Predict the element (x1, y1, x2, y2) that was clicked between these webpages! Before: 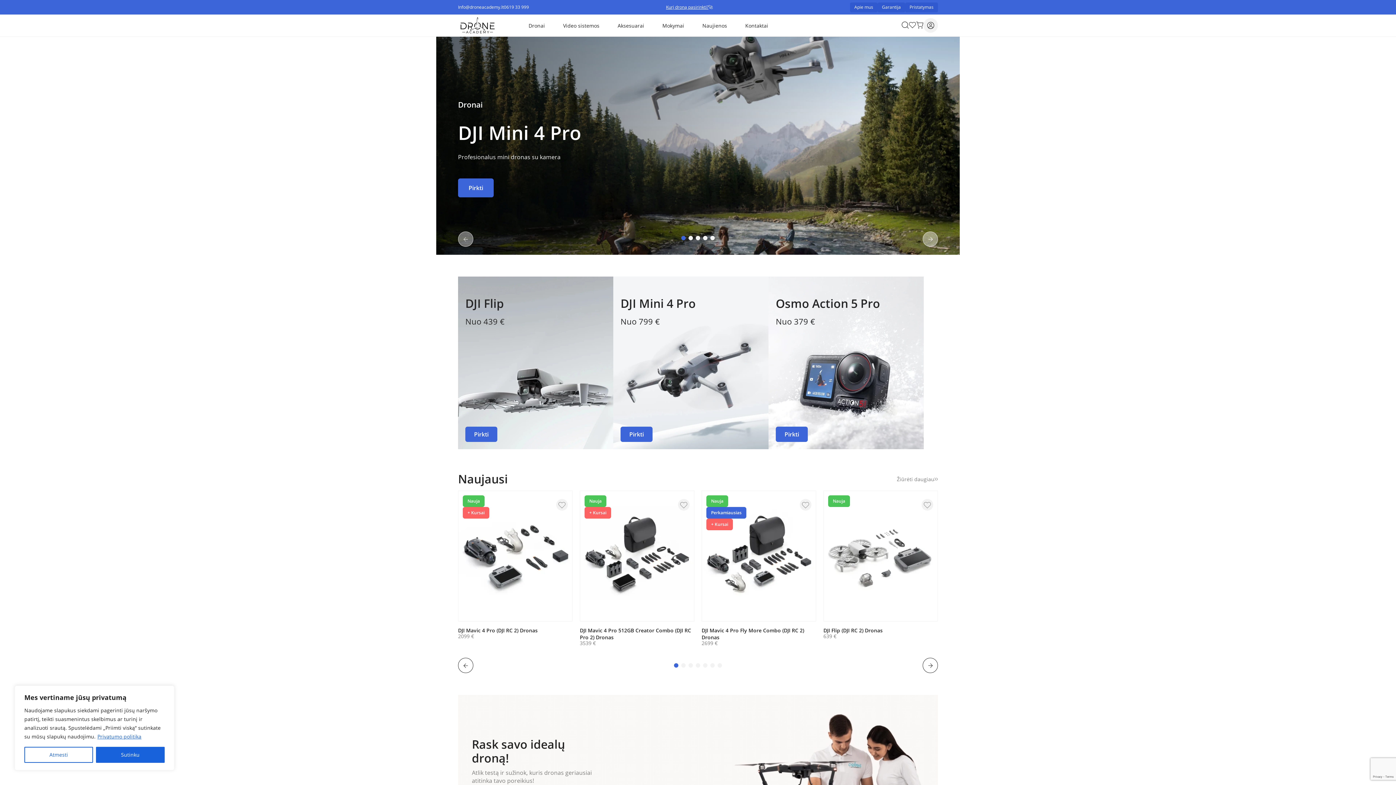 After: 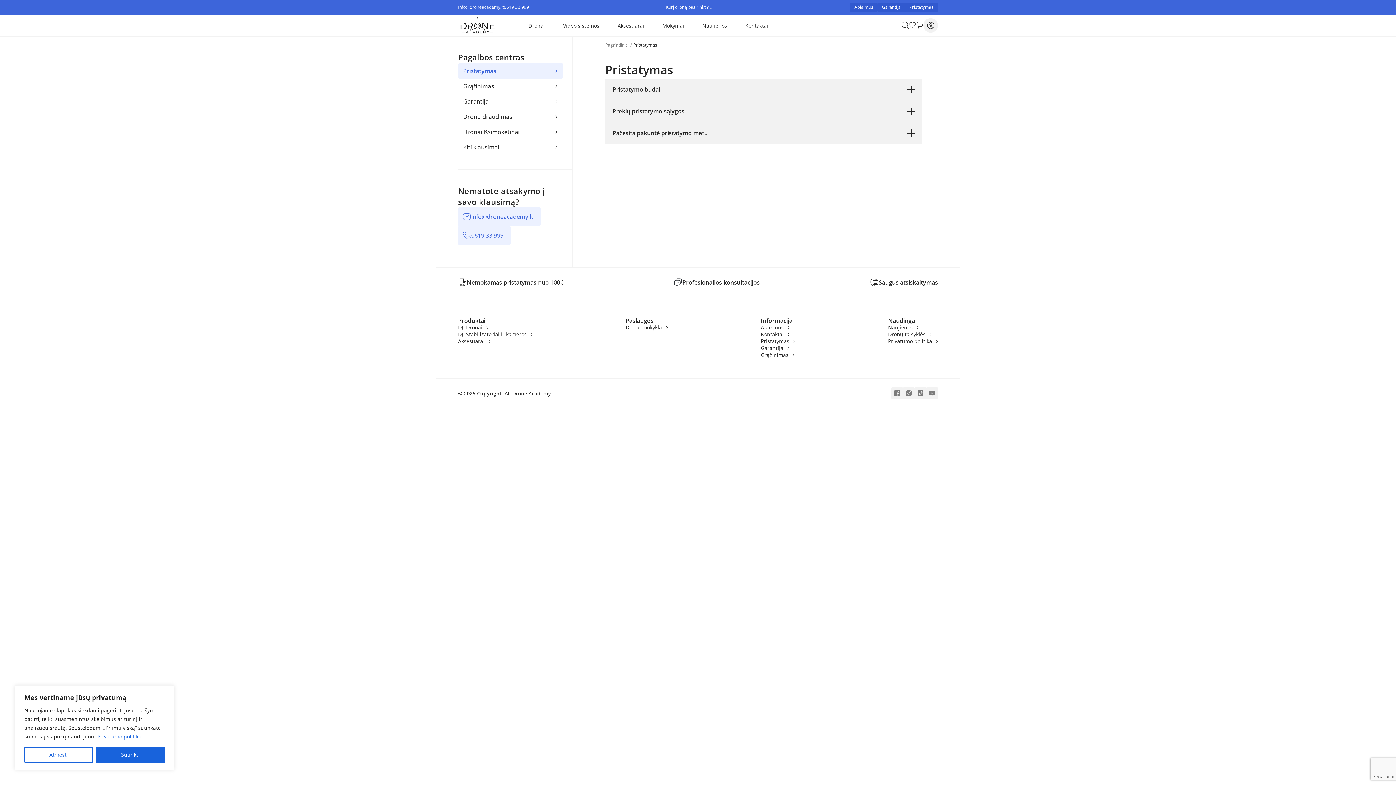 Action: bbox: (905, 2, 938, 12) label: Pristatymas